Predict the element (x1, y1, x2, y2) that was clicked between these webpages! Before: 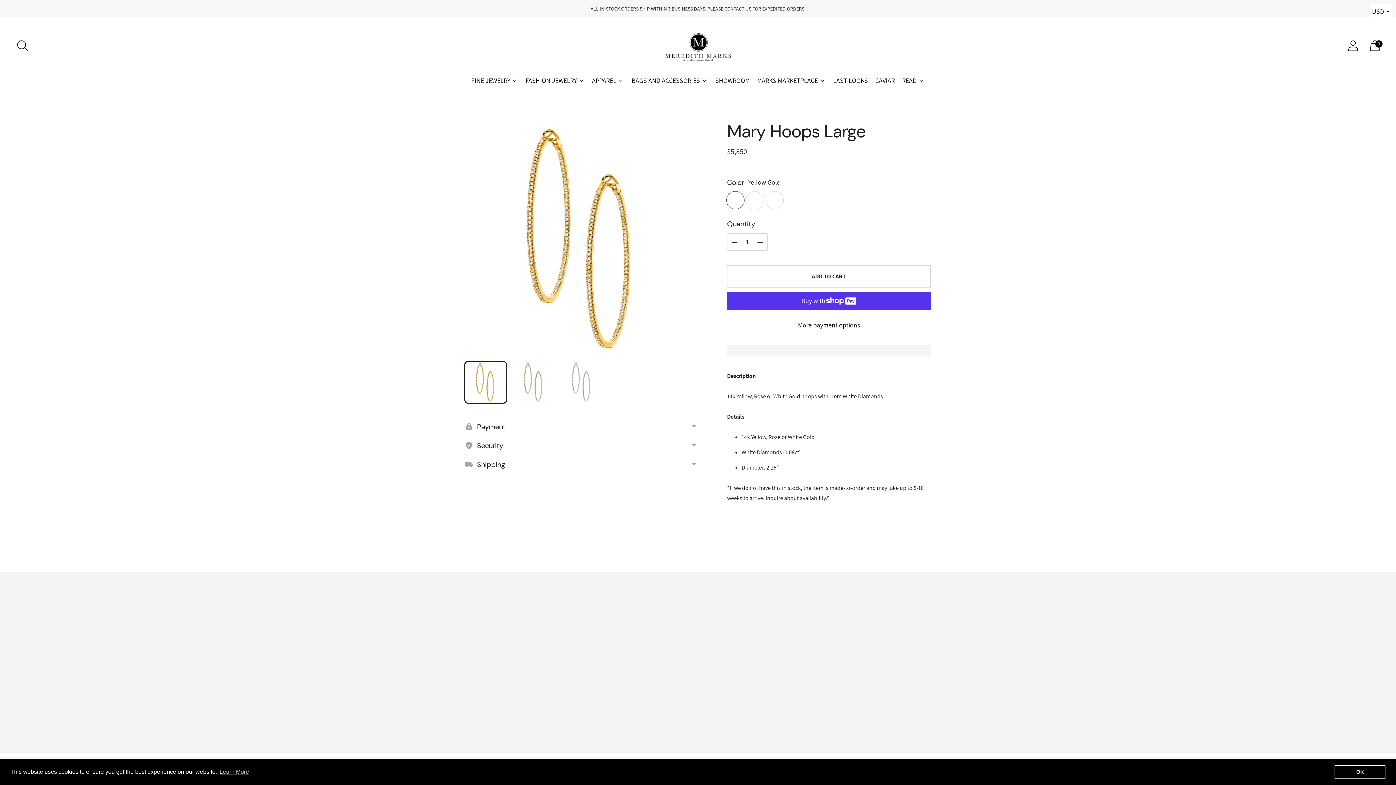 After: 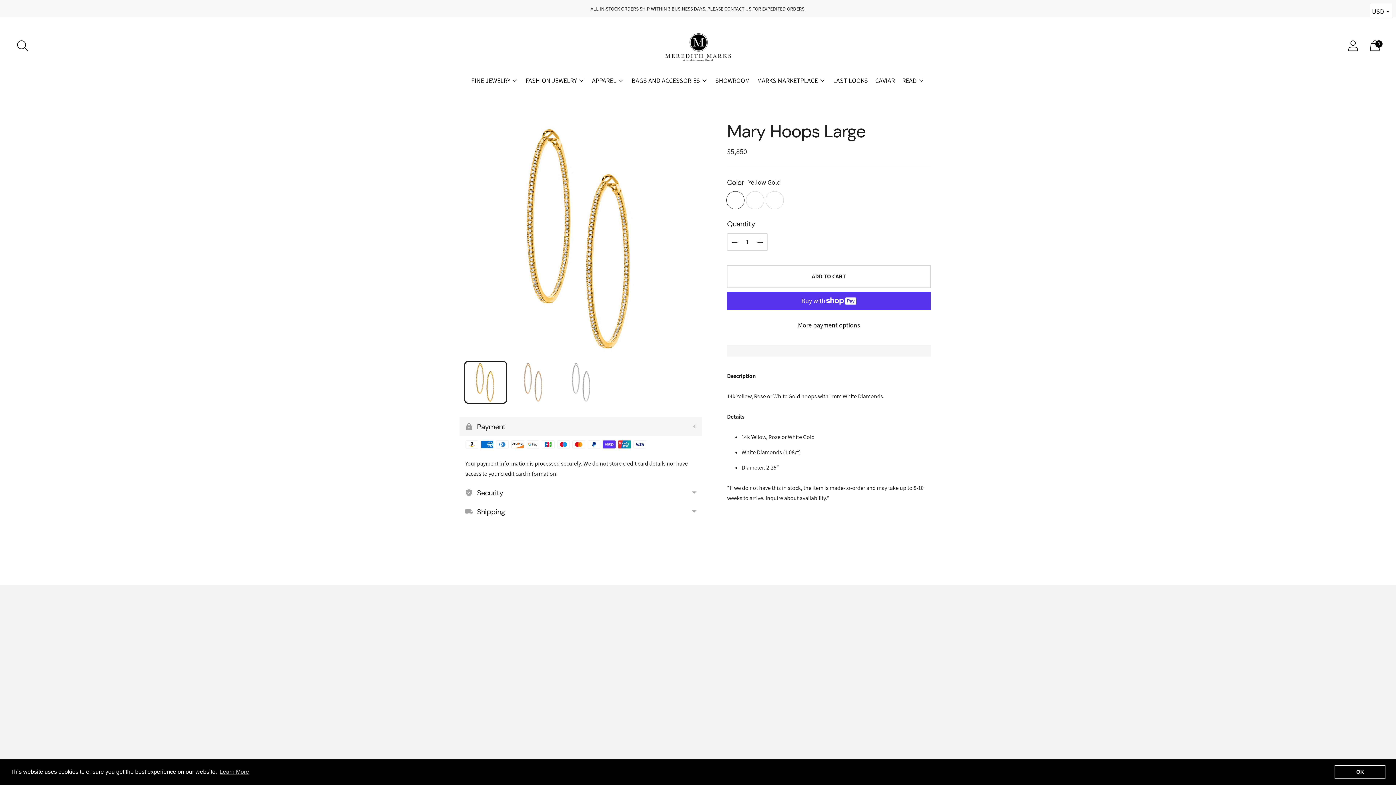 Action: label: Payment bbox: (459, 417, 702, 436)